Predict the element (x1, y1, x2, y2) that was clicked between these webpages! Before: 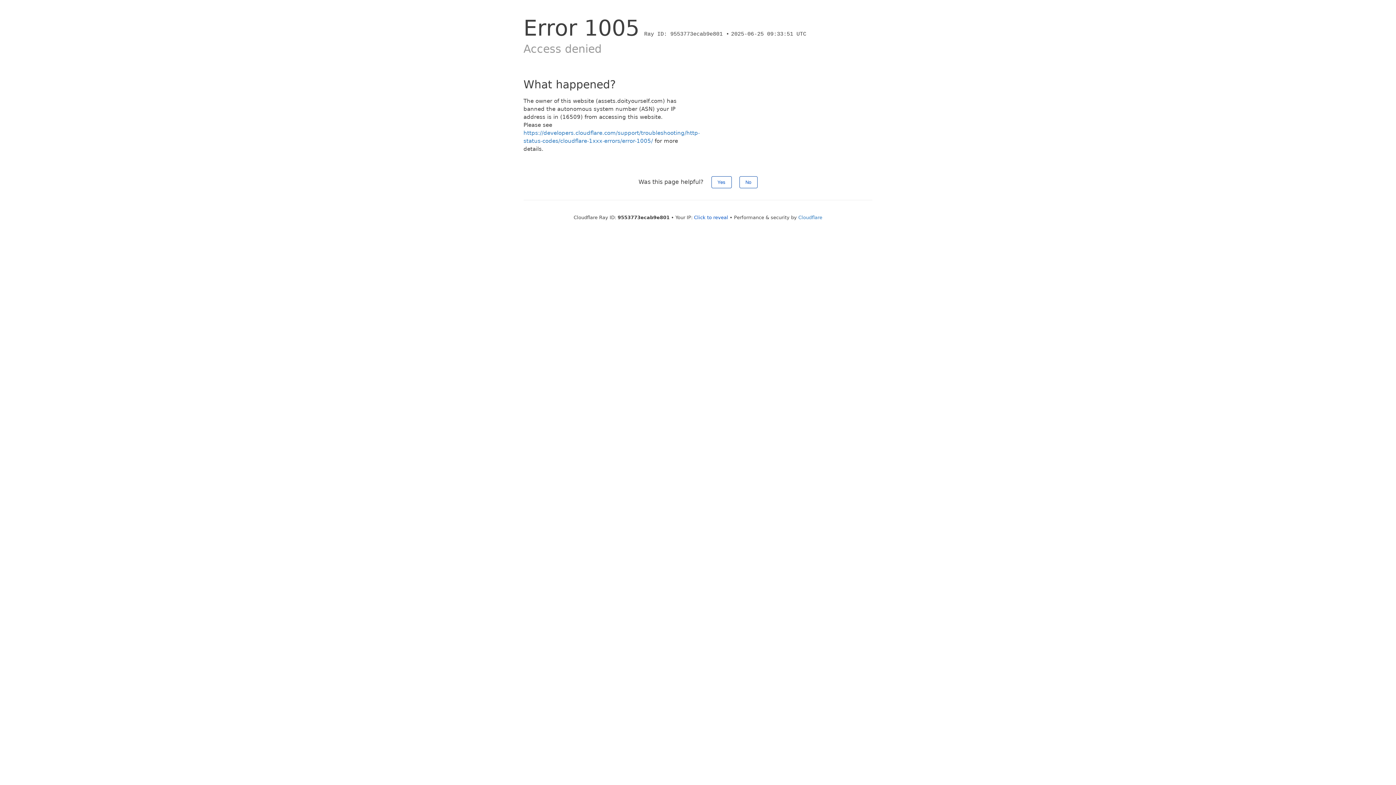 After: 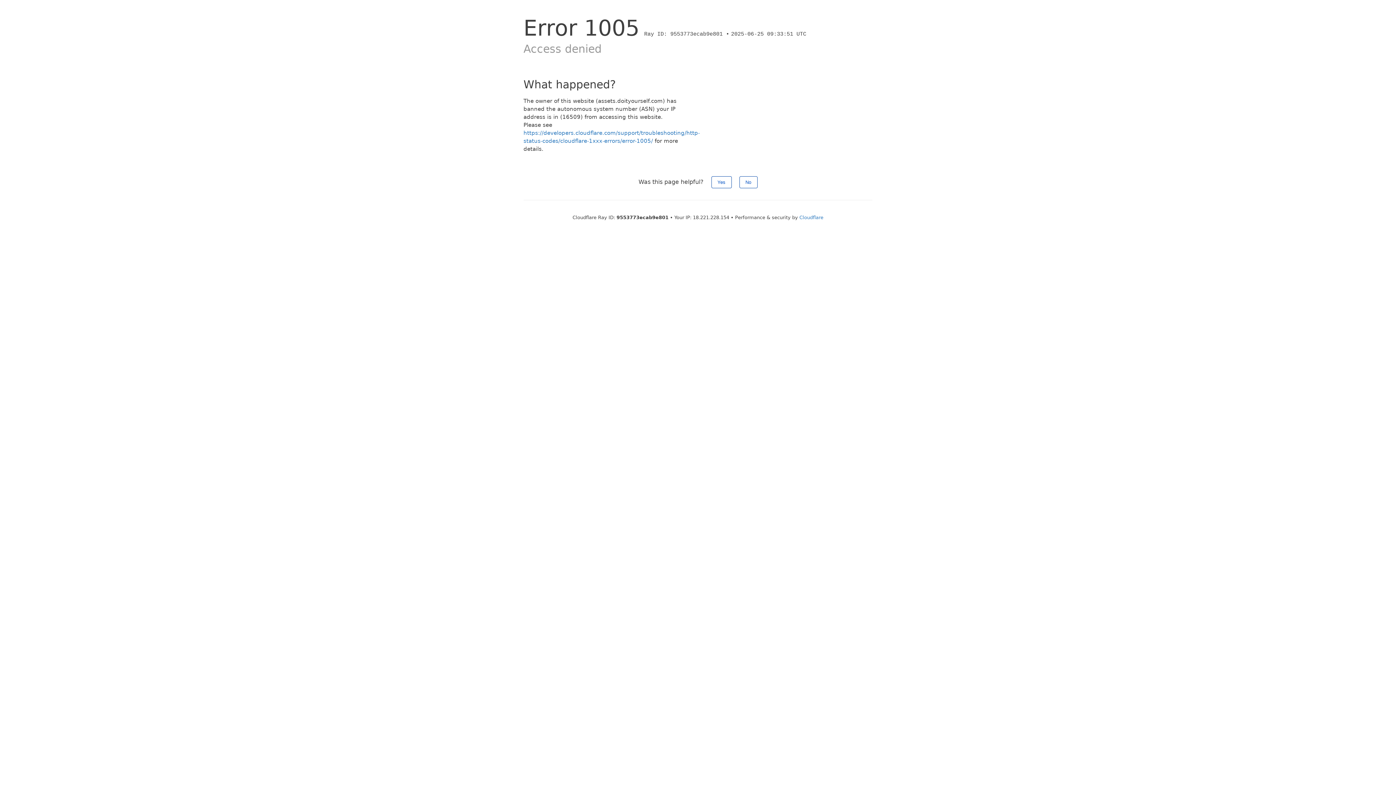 Action: bbox: (694, 214, 728, 220) label: Click to reveal